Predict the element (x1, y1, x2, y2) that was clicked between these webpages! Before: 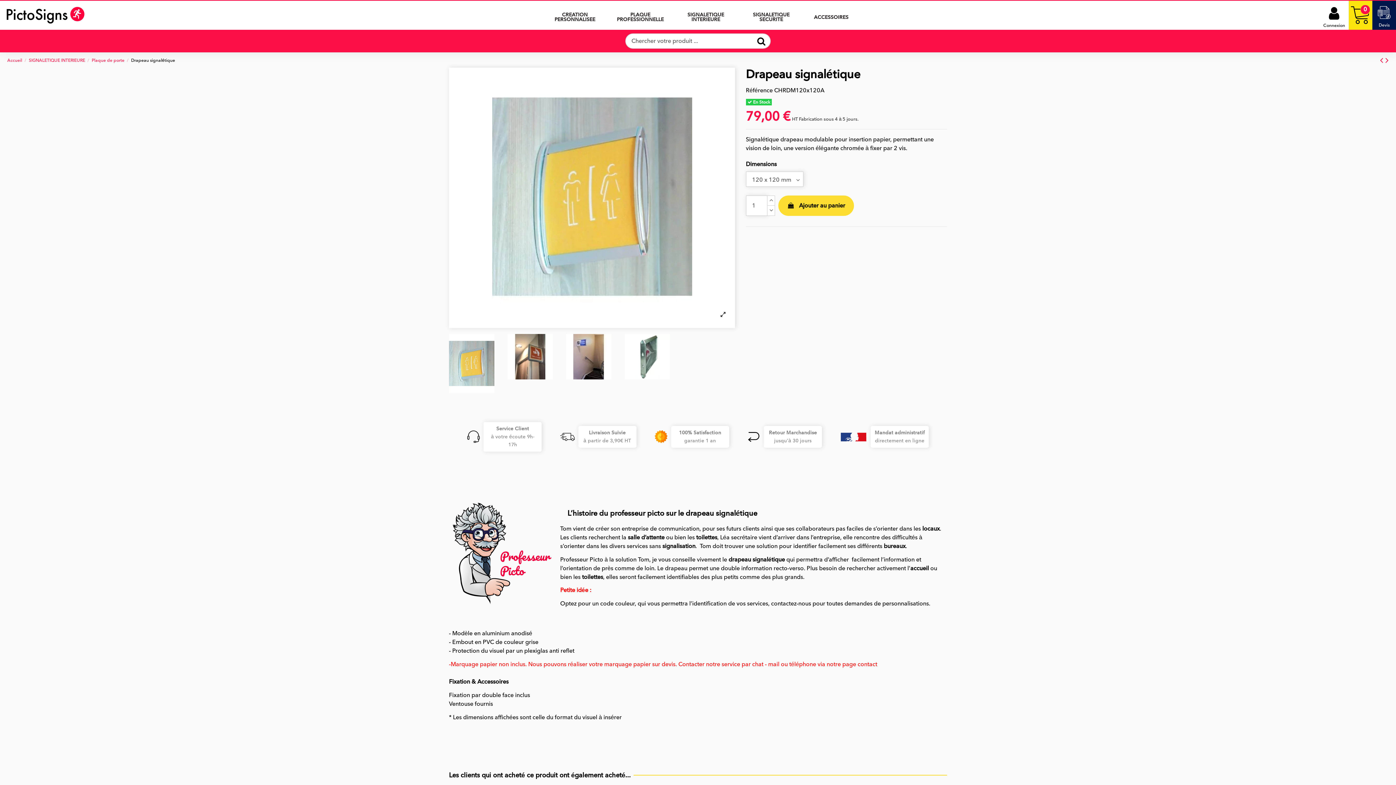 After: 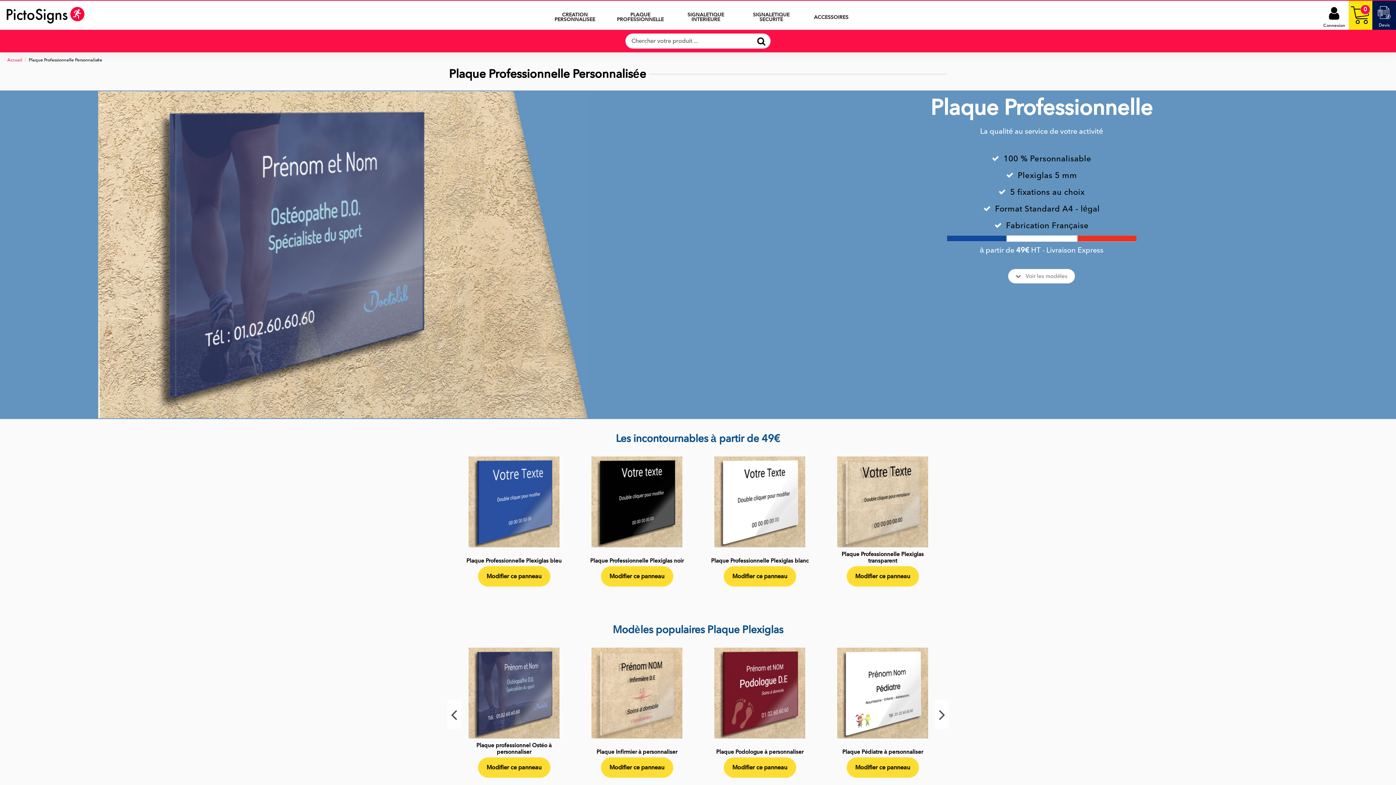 Action: bbox: (616, 0, 664, 29) label: PLAQUE PROFESSIONNELLE